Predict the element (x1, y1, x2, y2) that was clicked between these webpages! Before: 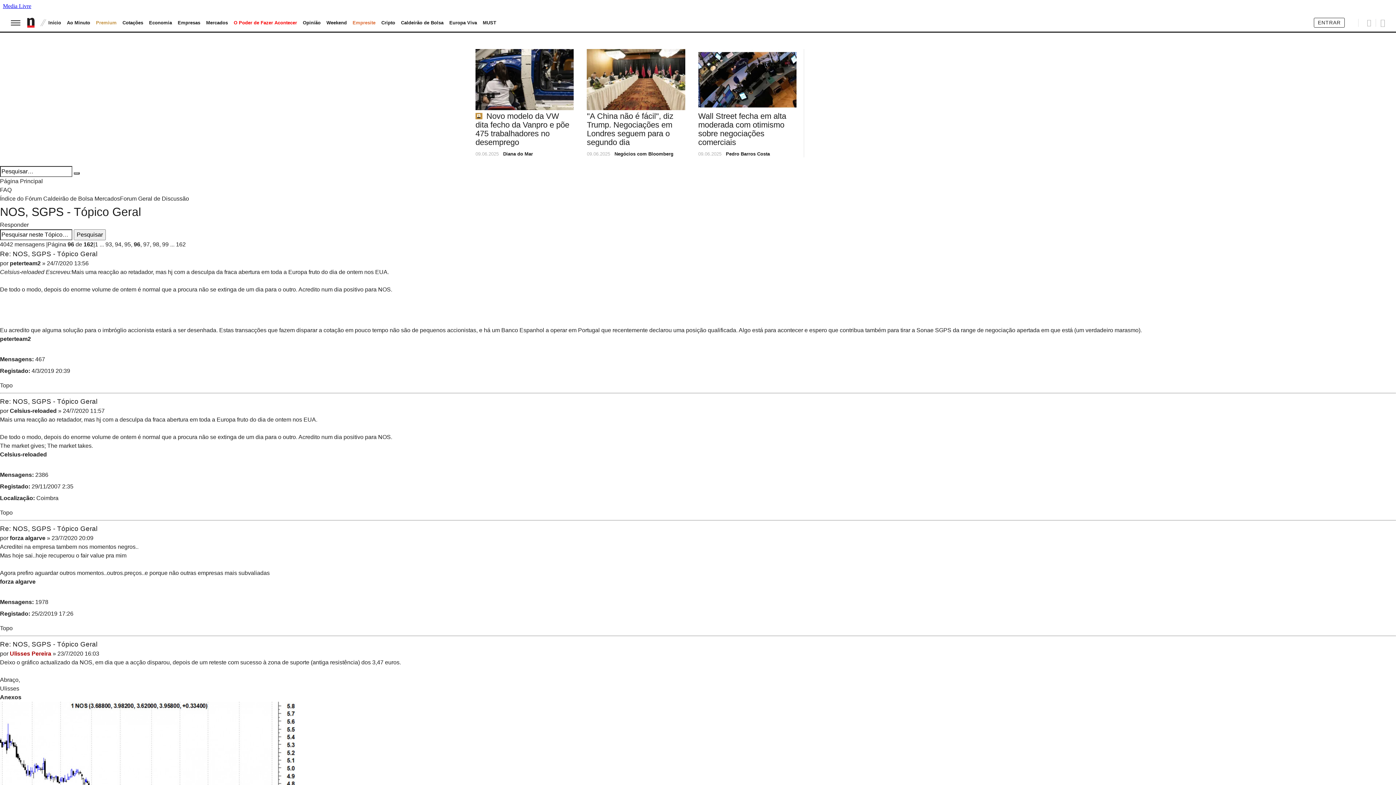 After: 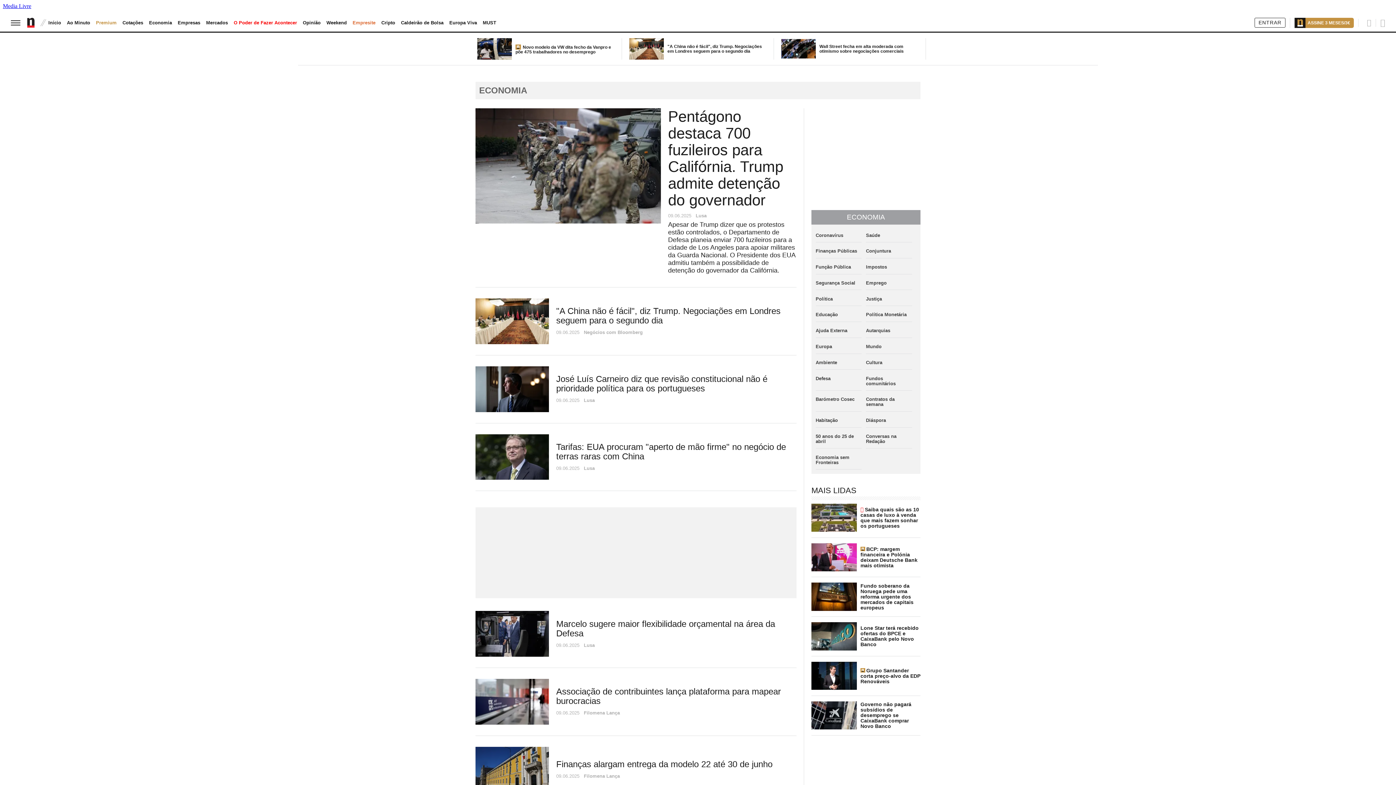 Action: label: Economia bbox: (146, 20, 174, 25)